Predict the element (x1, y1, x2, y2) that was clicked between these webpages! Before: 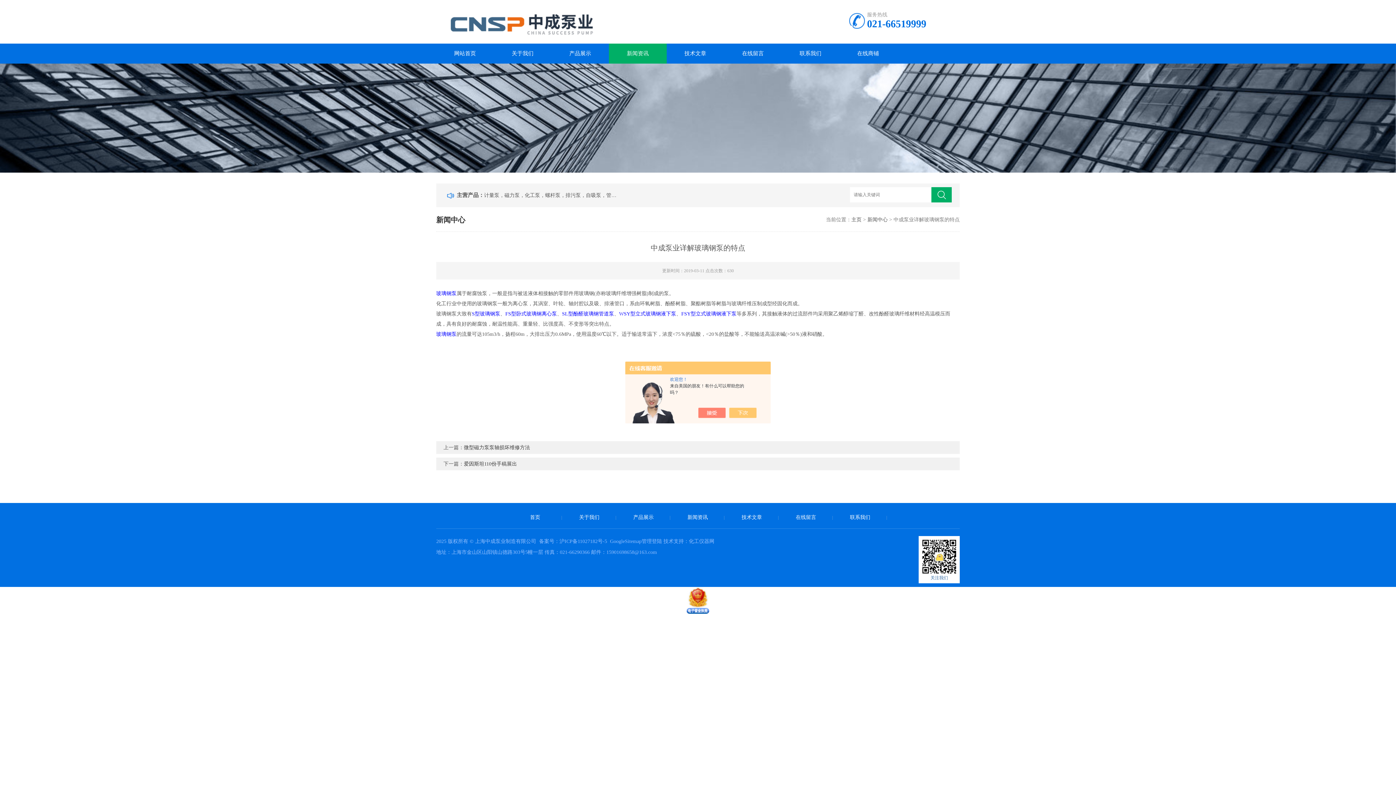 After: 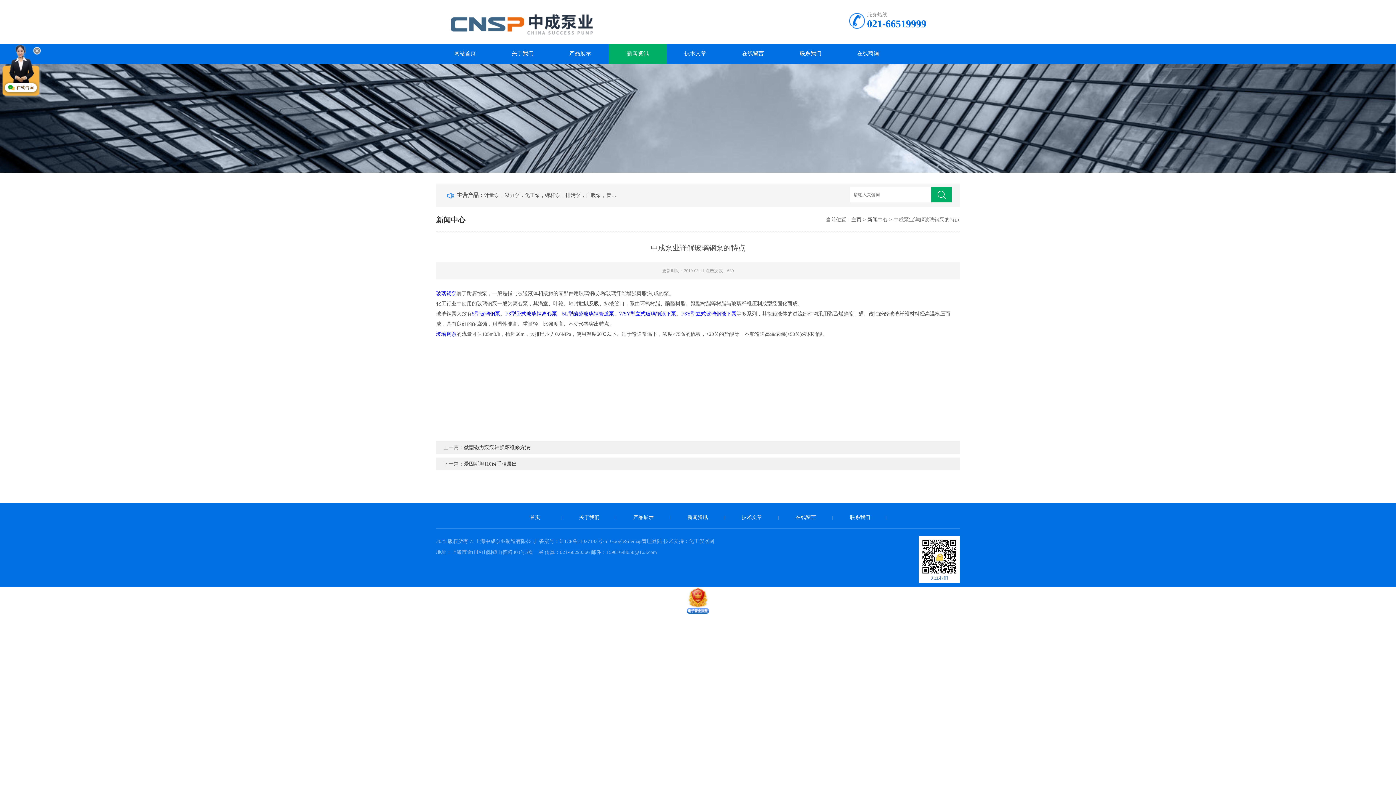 Action: bbox: (736, 408, 764, 418)